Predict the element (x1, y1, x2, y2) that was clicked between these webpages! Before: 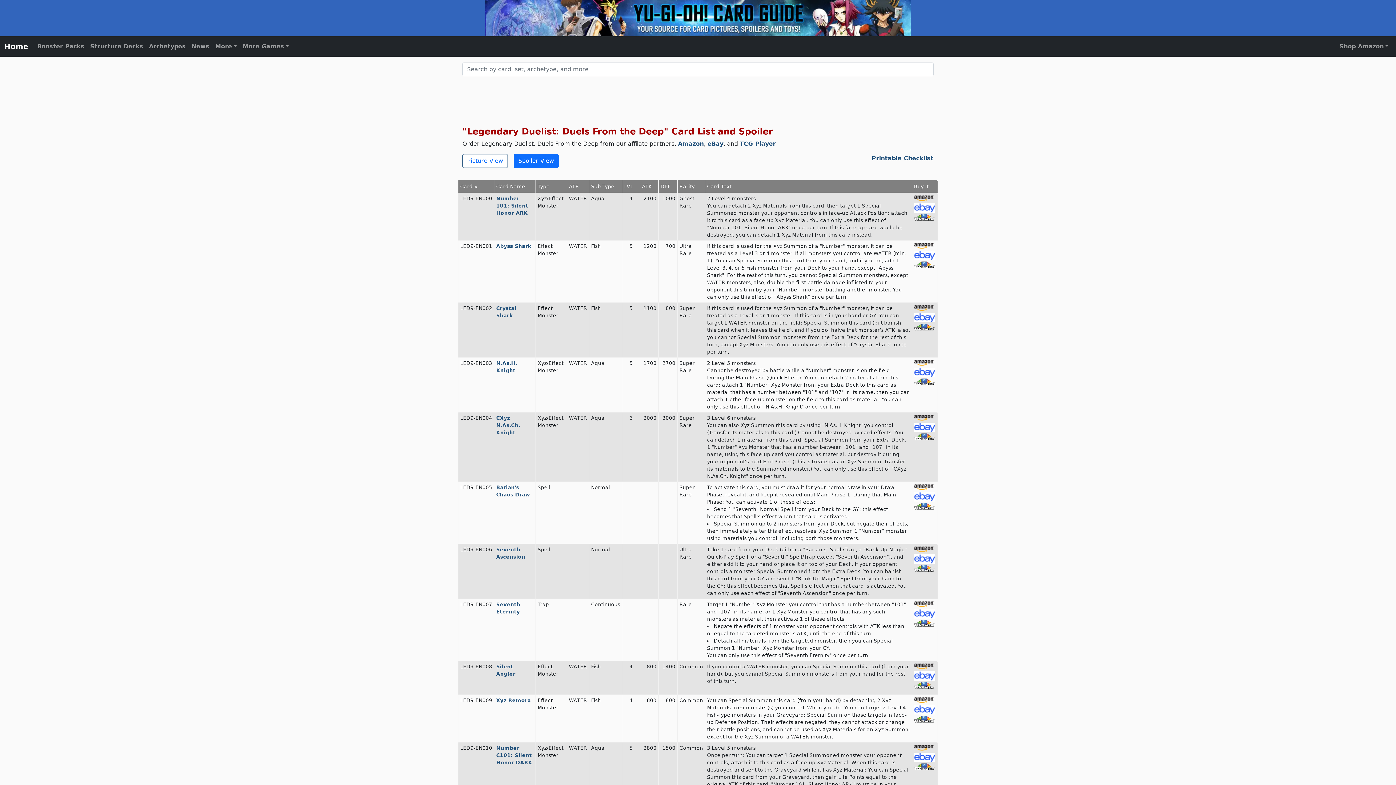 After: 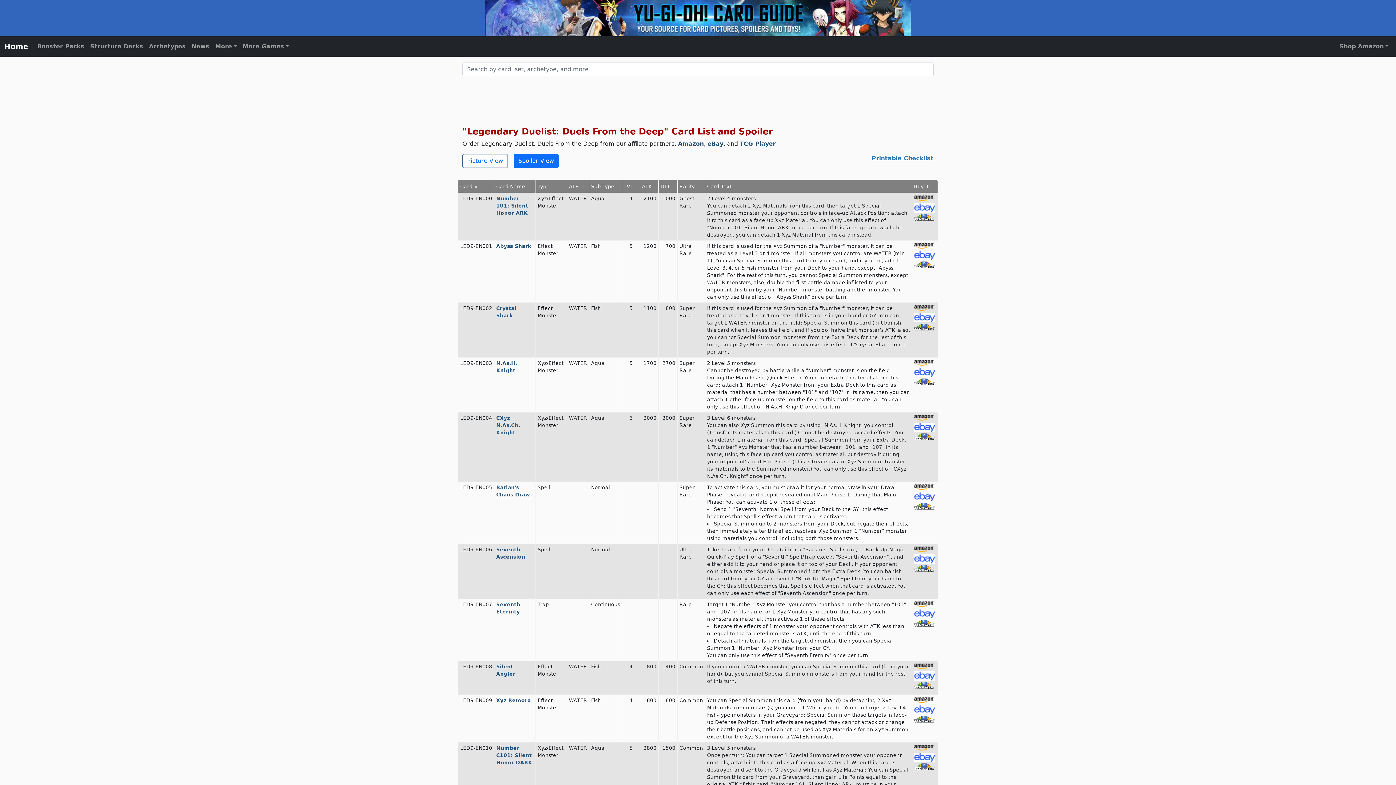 Action: bbox: (872, 154, 933, 161) label: Printable Checklist